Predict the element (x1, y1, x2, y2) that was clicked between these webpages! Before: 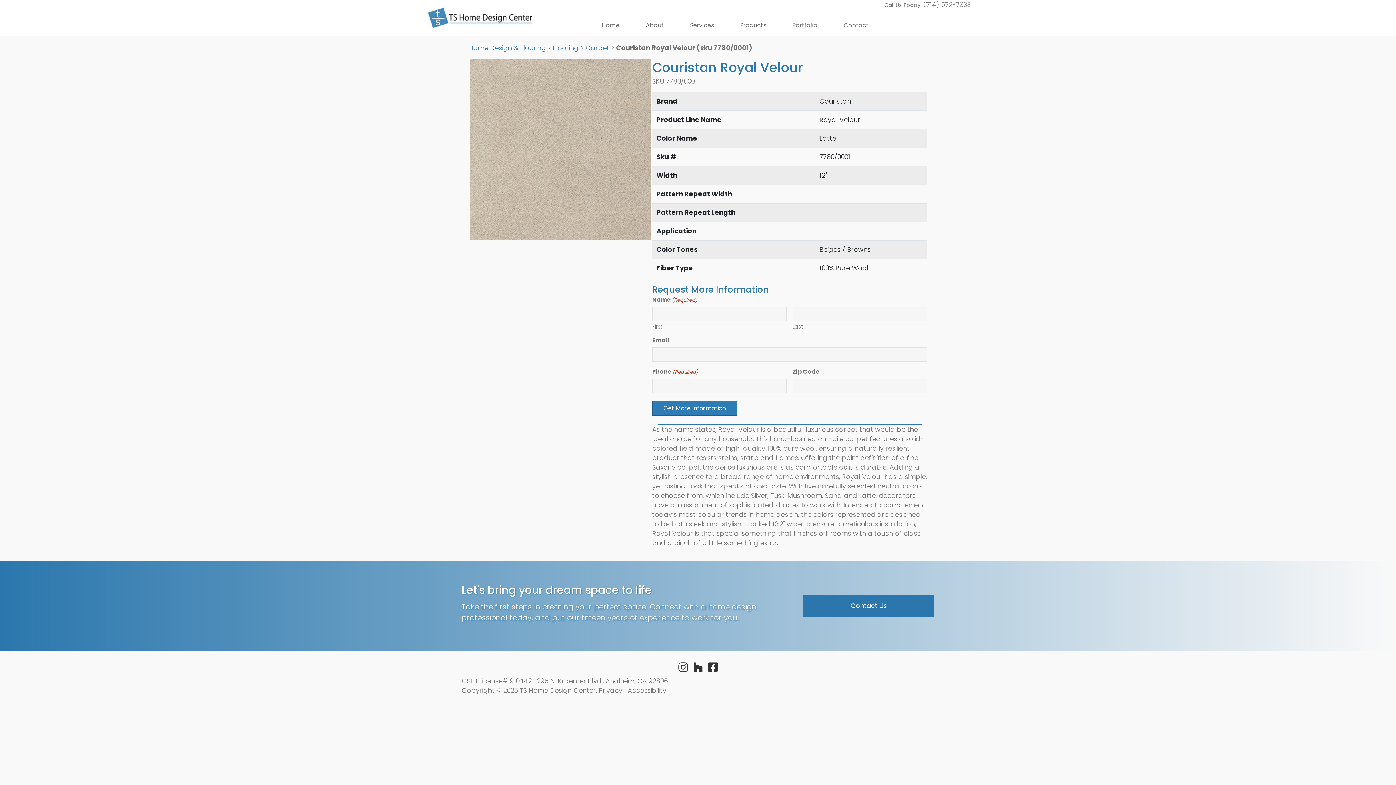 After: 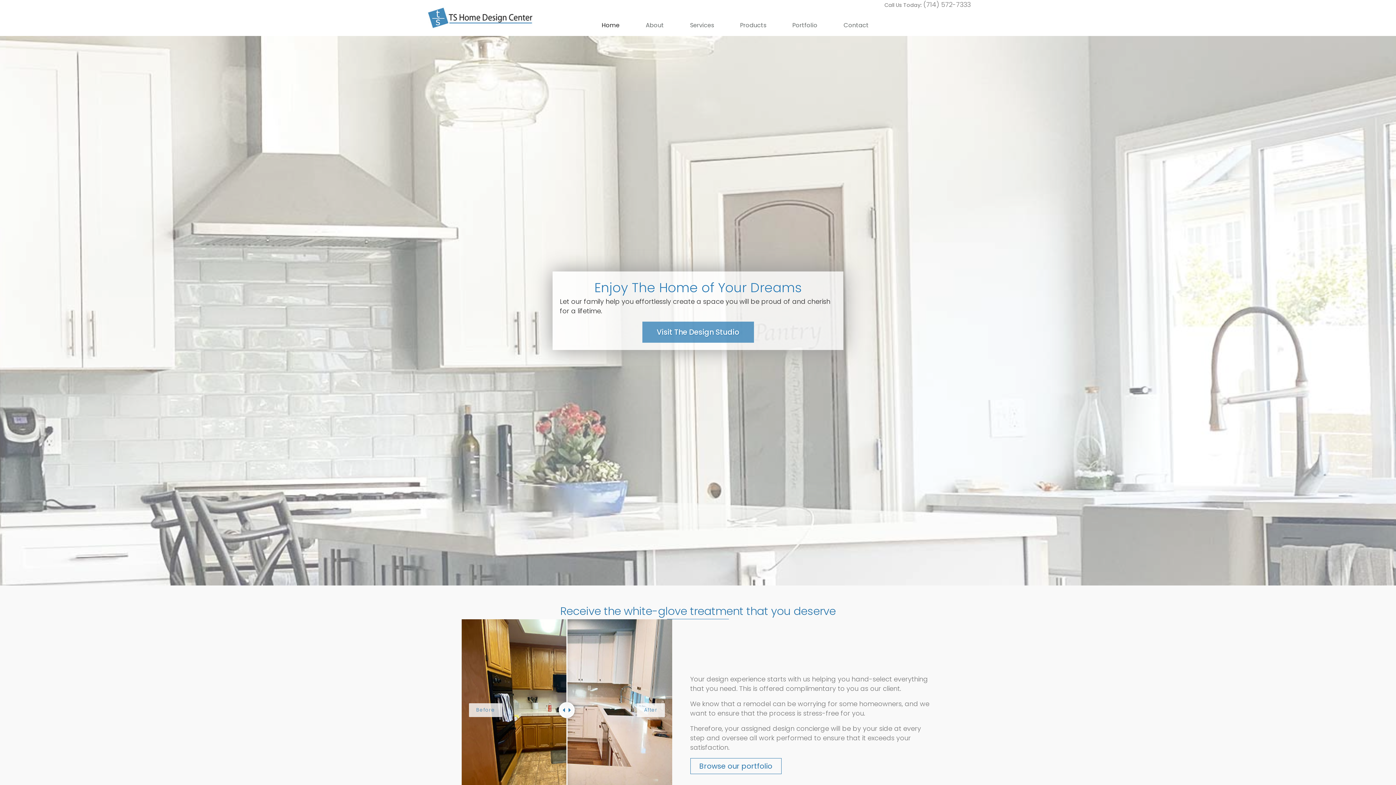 Action: label: Home Design & Flooring bbox: (469, 43, 546, 52)